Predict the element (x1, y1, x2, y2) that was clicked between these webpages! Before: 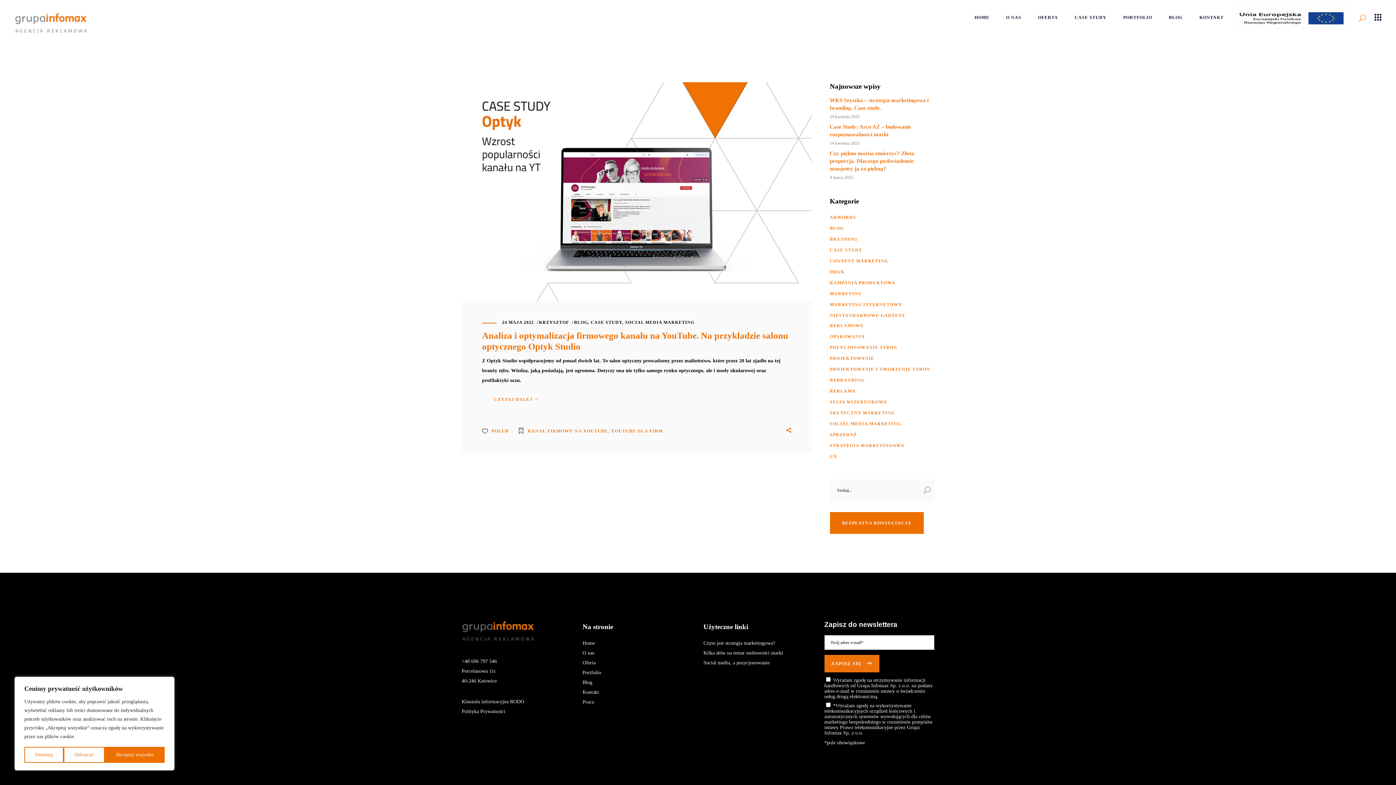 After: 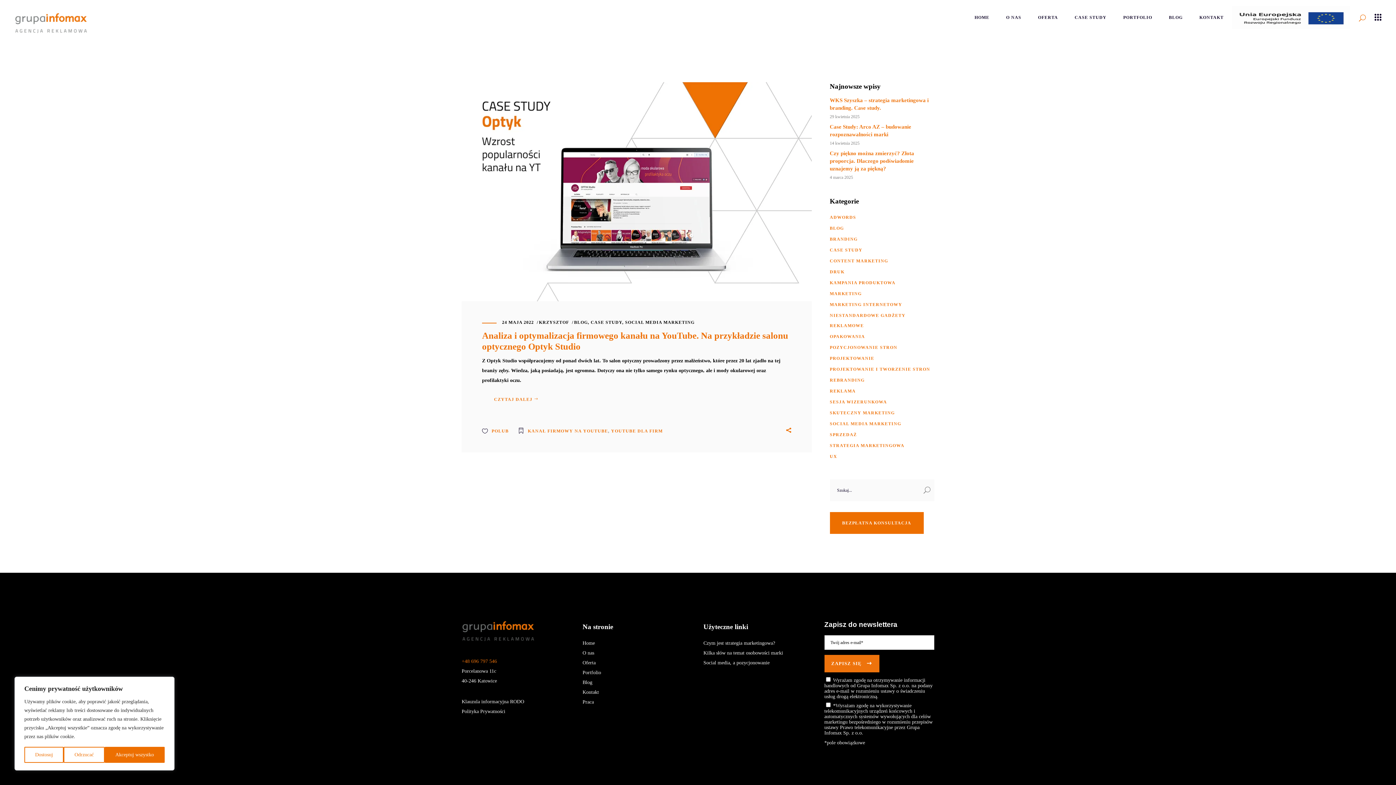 Action: bbox: (461, 658, 497, 664) label: +48 696 797 546